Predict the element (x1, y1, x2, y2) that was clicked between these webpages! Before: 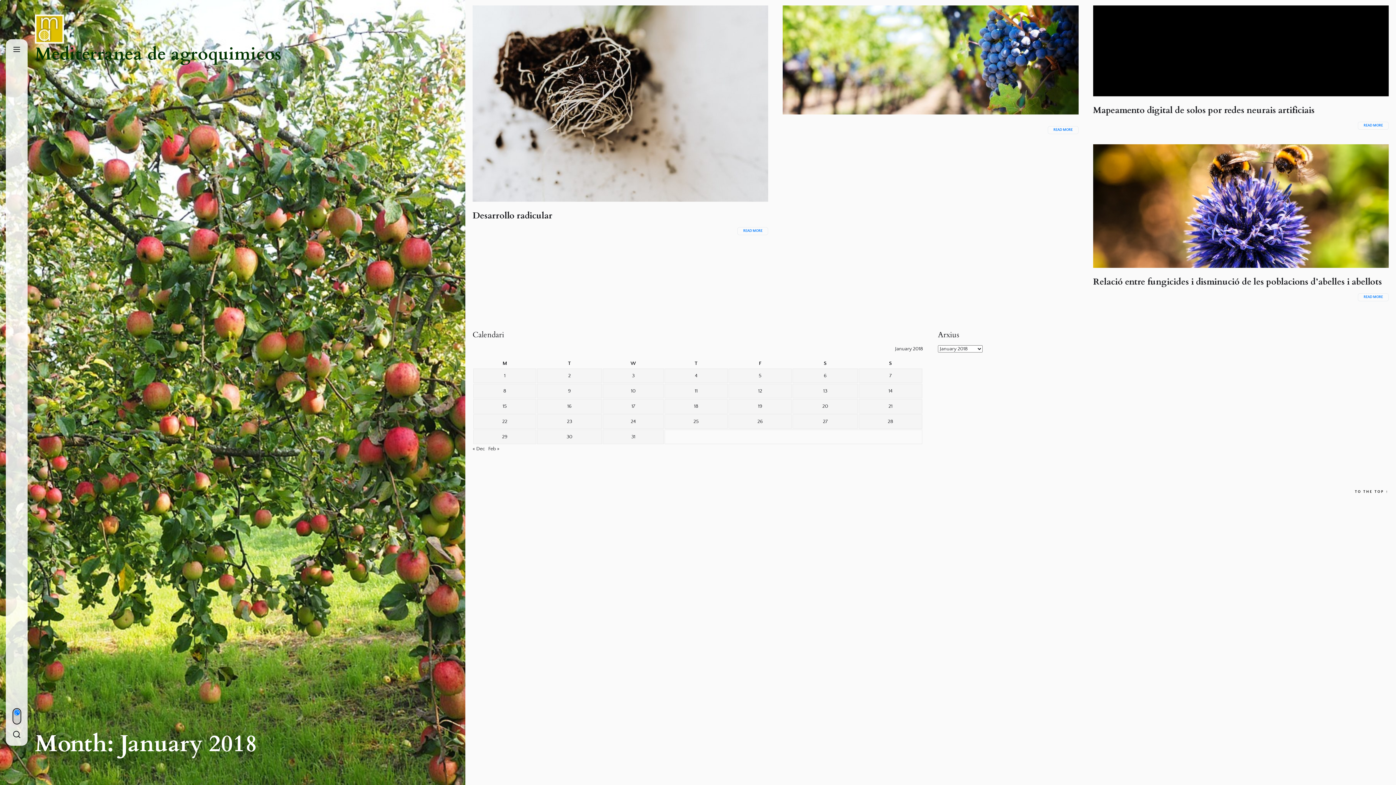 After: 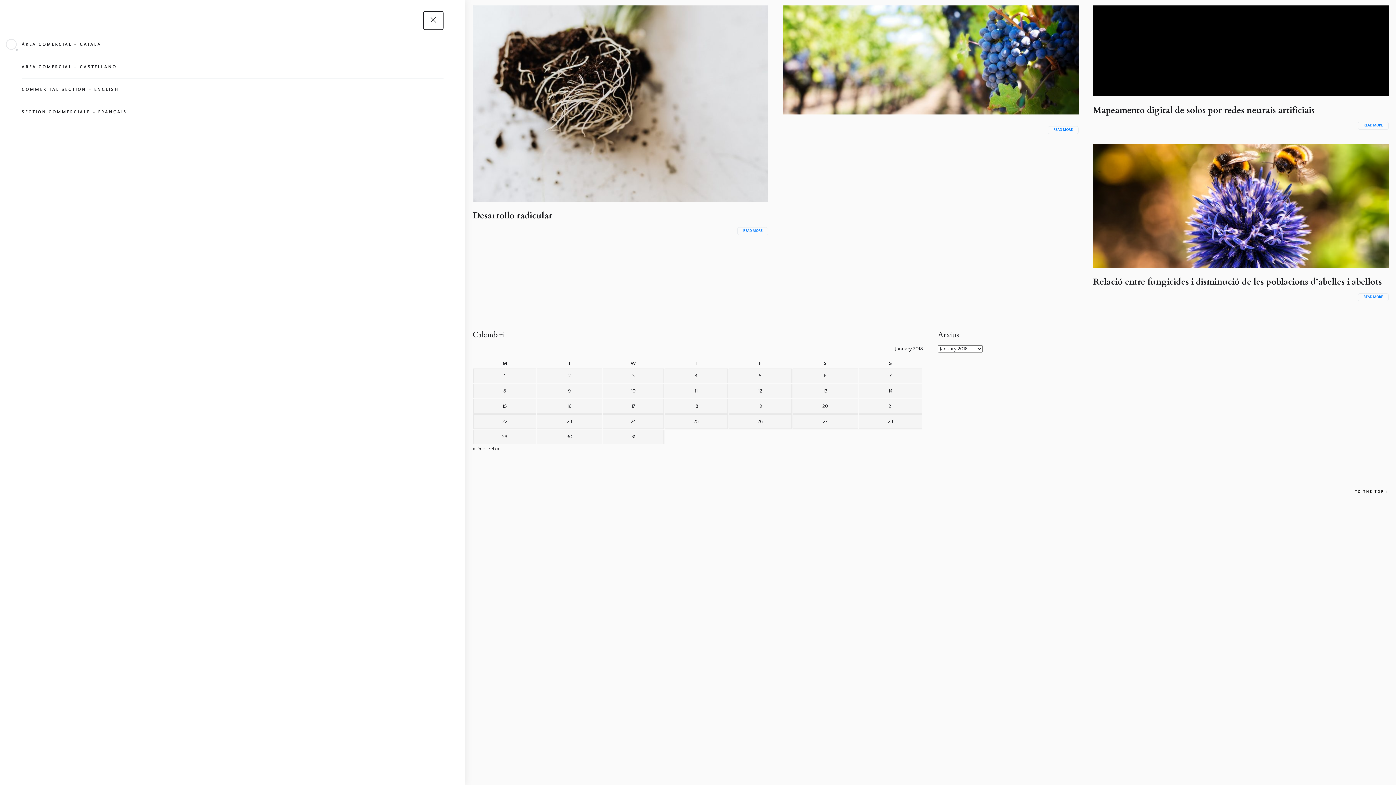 Action: bbox: (12, 45, 21, 54) label: Menu